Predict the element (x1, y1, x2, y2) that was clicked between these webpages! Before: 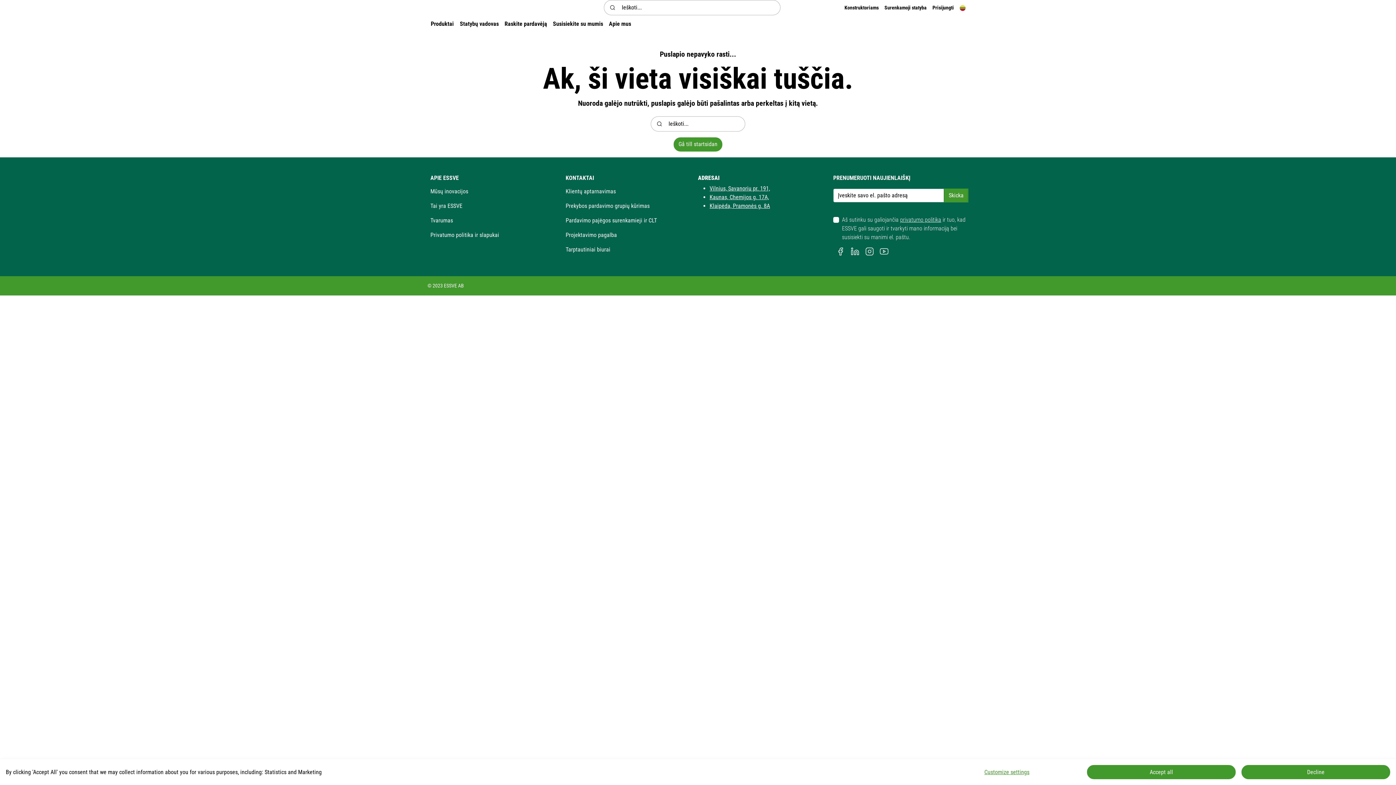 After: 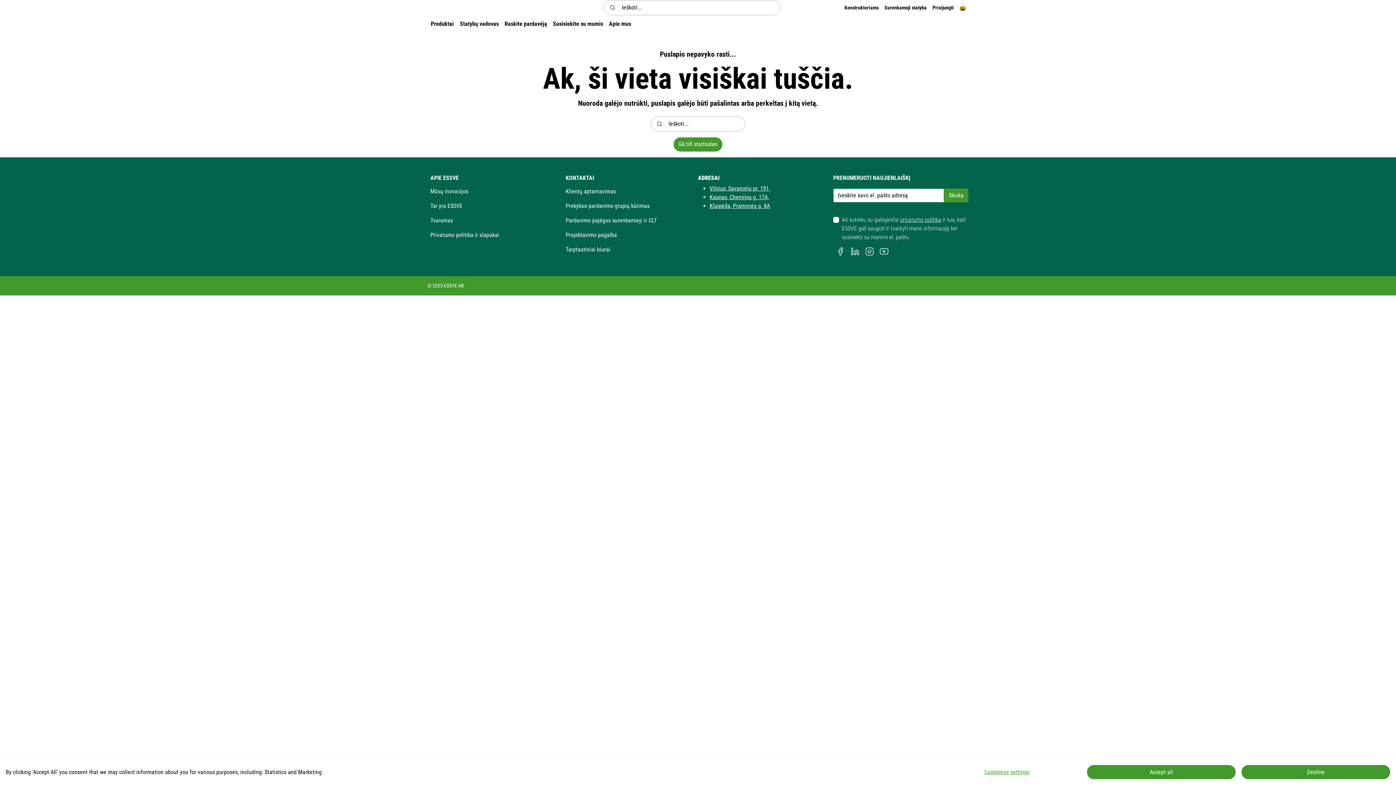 Action: bbox: (709, 193, 769, 200) label: Kaunas, Chemijos g. 17A,